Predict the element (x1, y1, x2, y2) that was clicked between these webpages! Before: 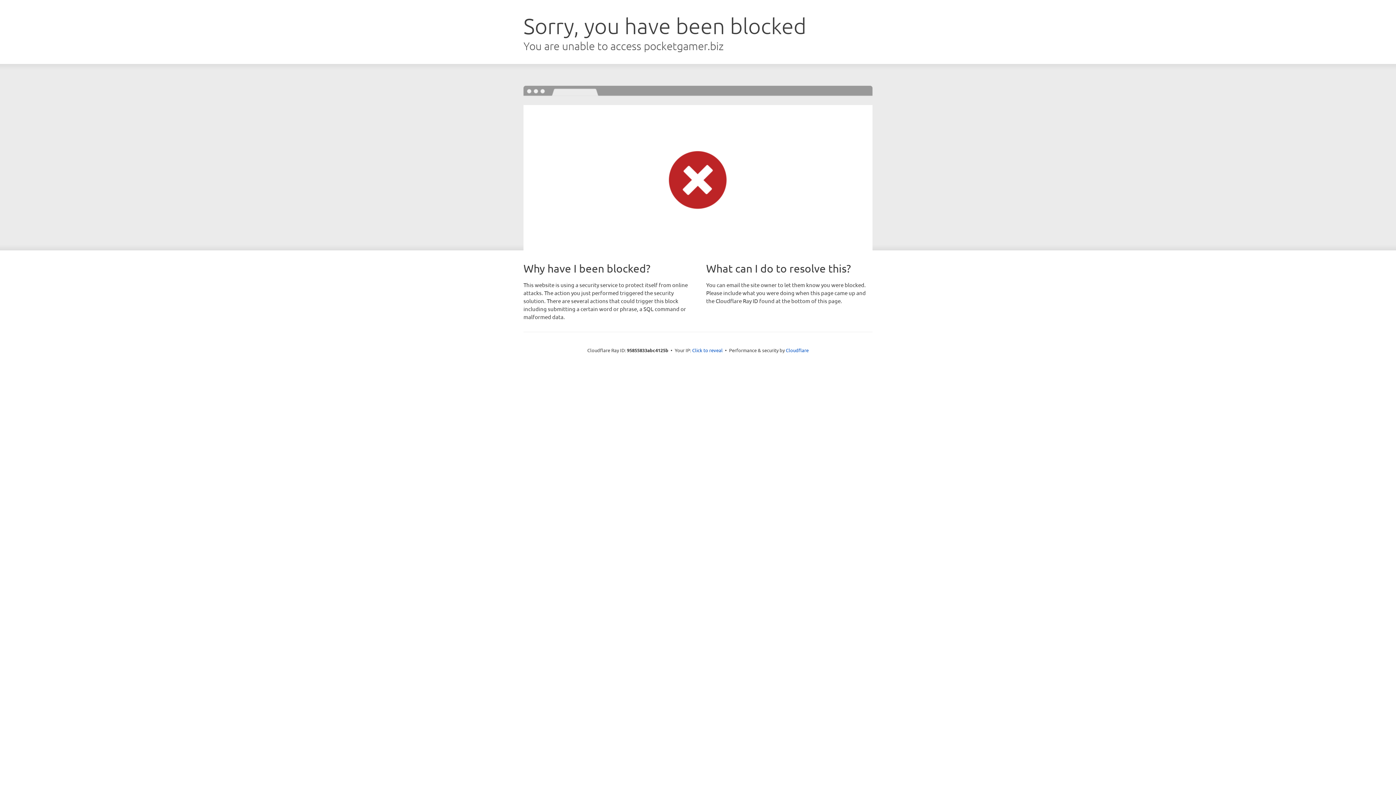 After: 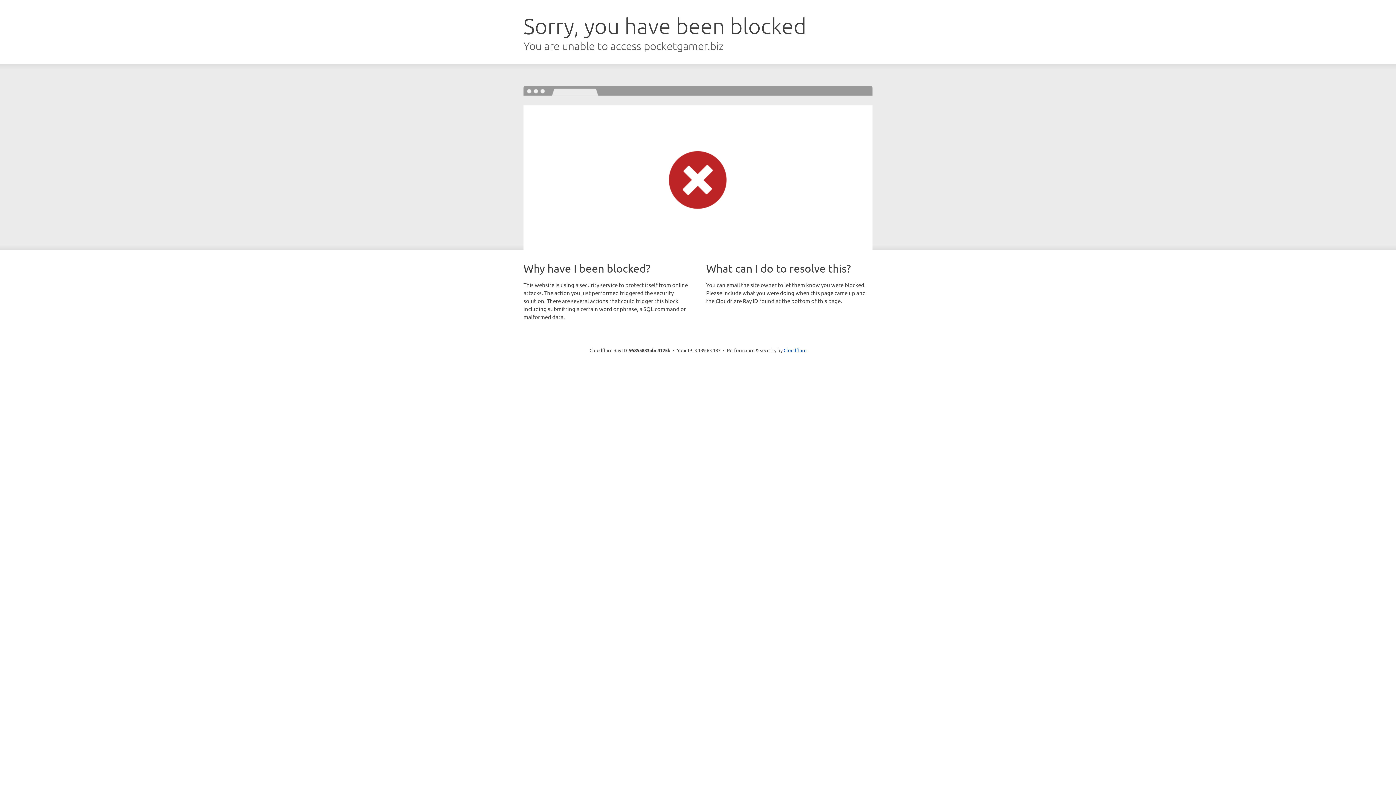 Action: label: Click to reveal bbox: (692, 346, 722, 353)